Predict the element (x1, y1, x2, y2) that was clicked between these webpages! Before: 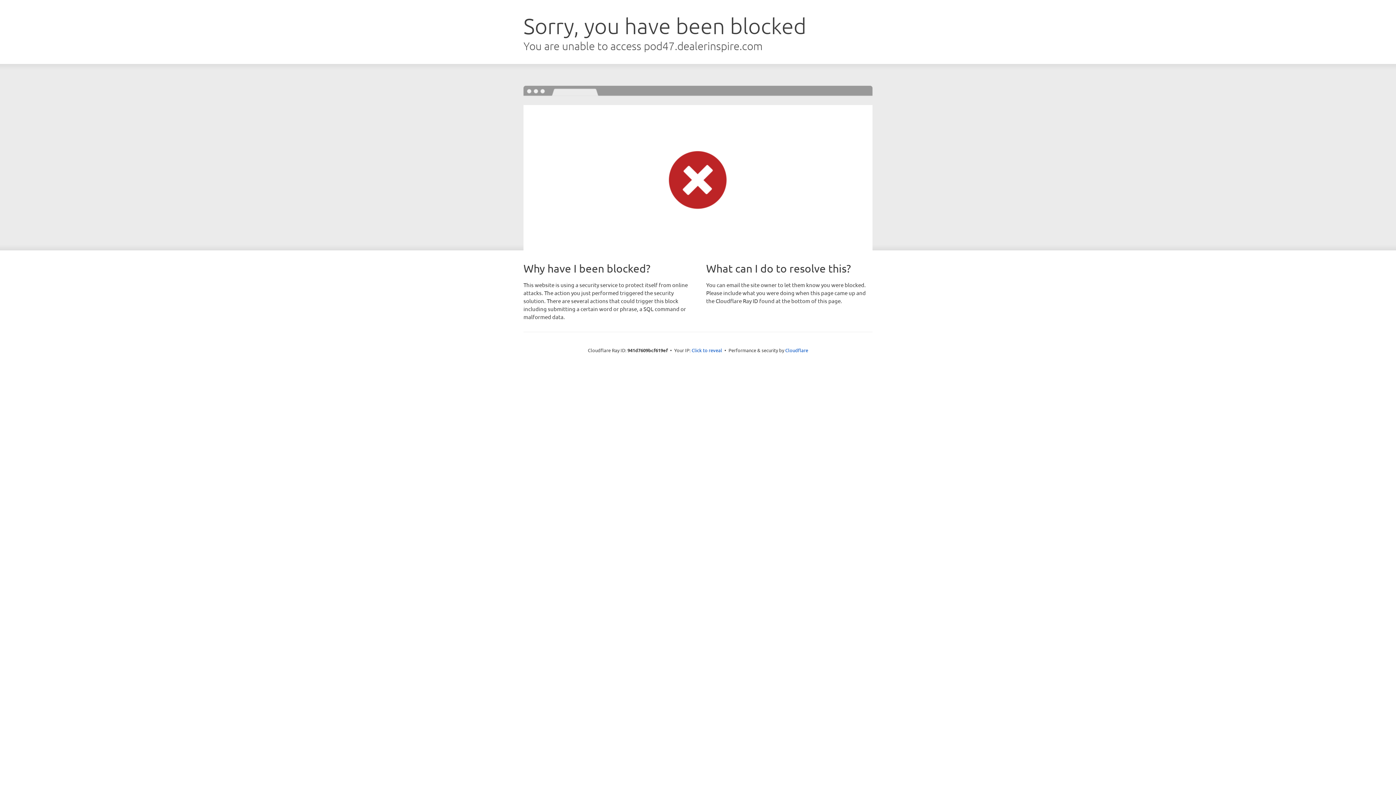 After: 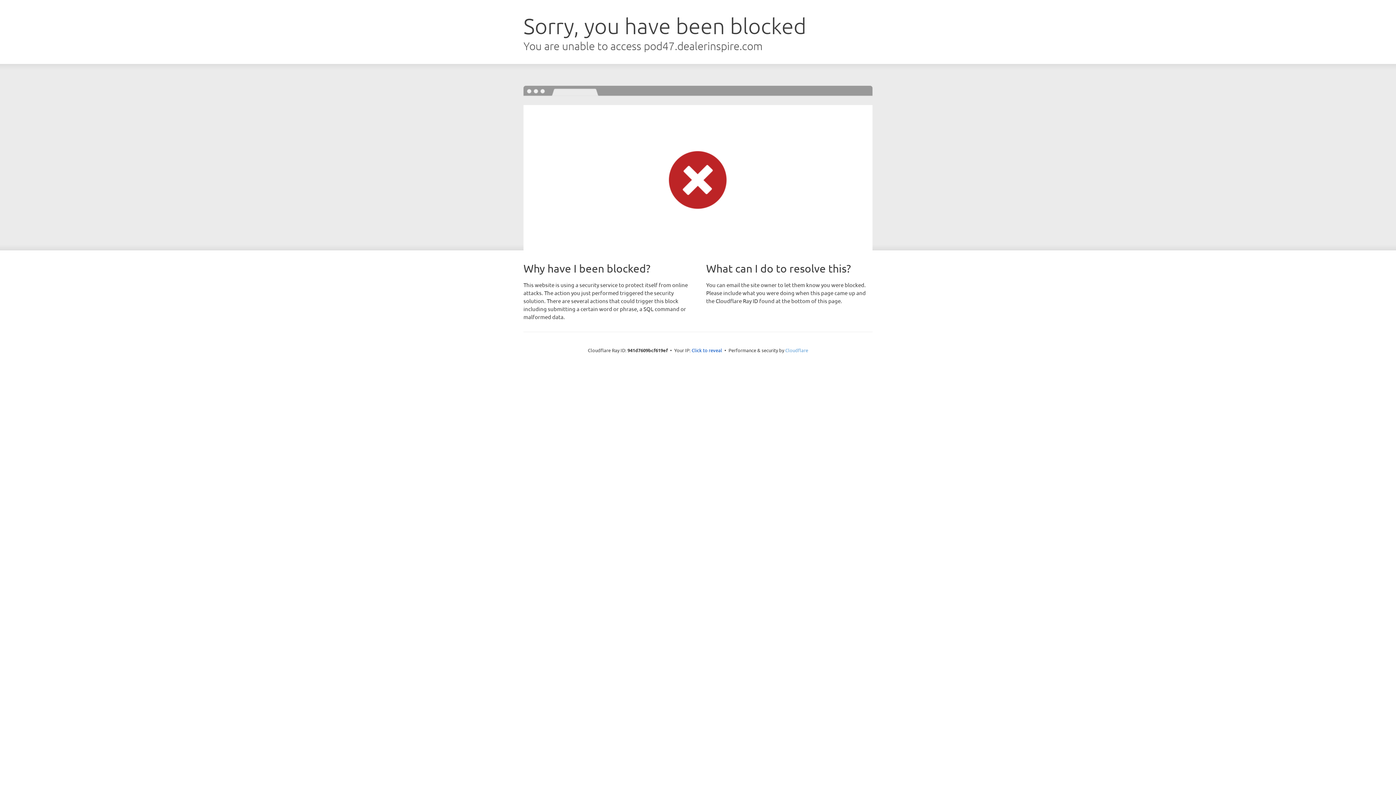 Action: label: Cloudflare bbox: (785, 347, 808, 353)